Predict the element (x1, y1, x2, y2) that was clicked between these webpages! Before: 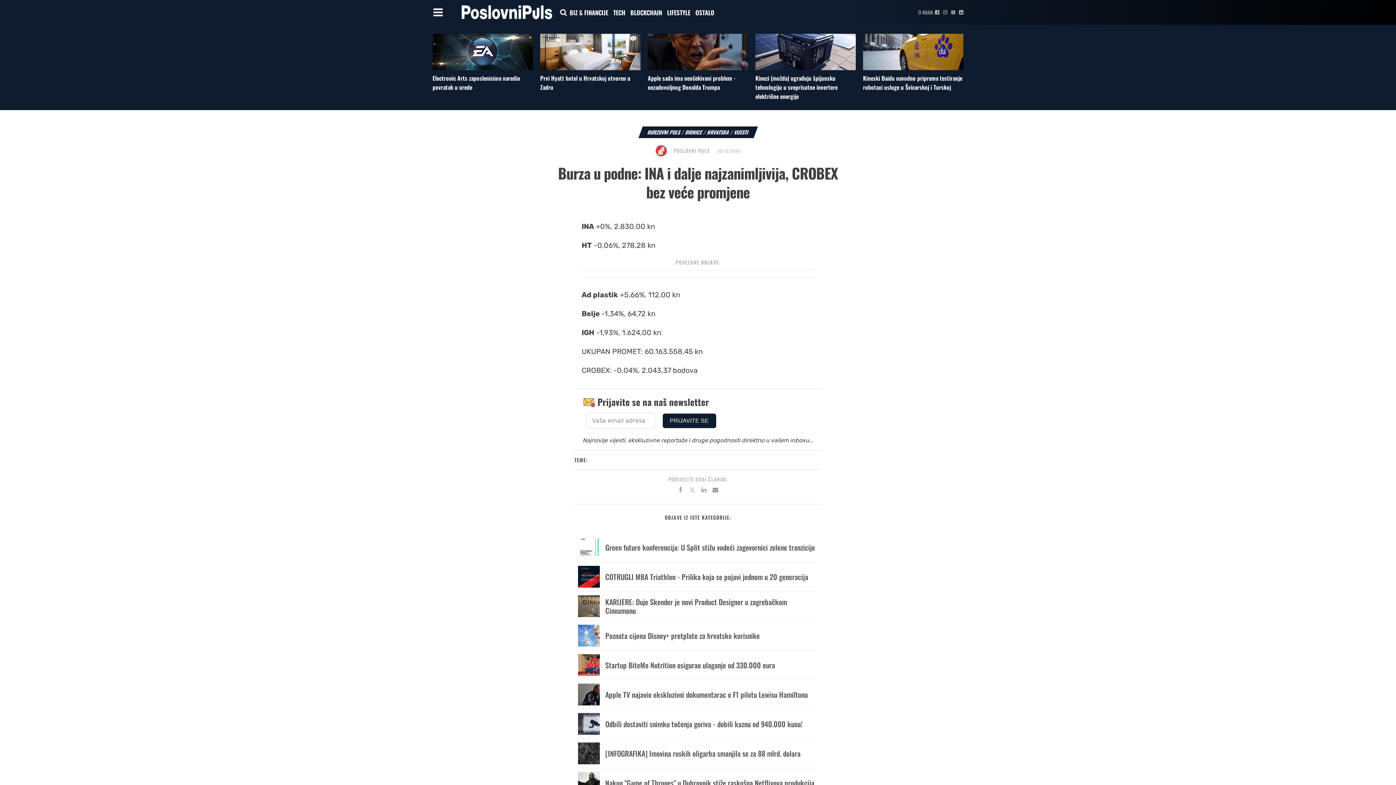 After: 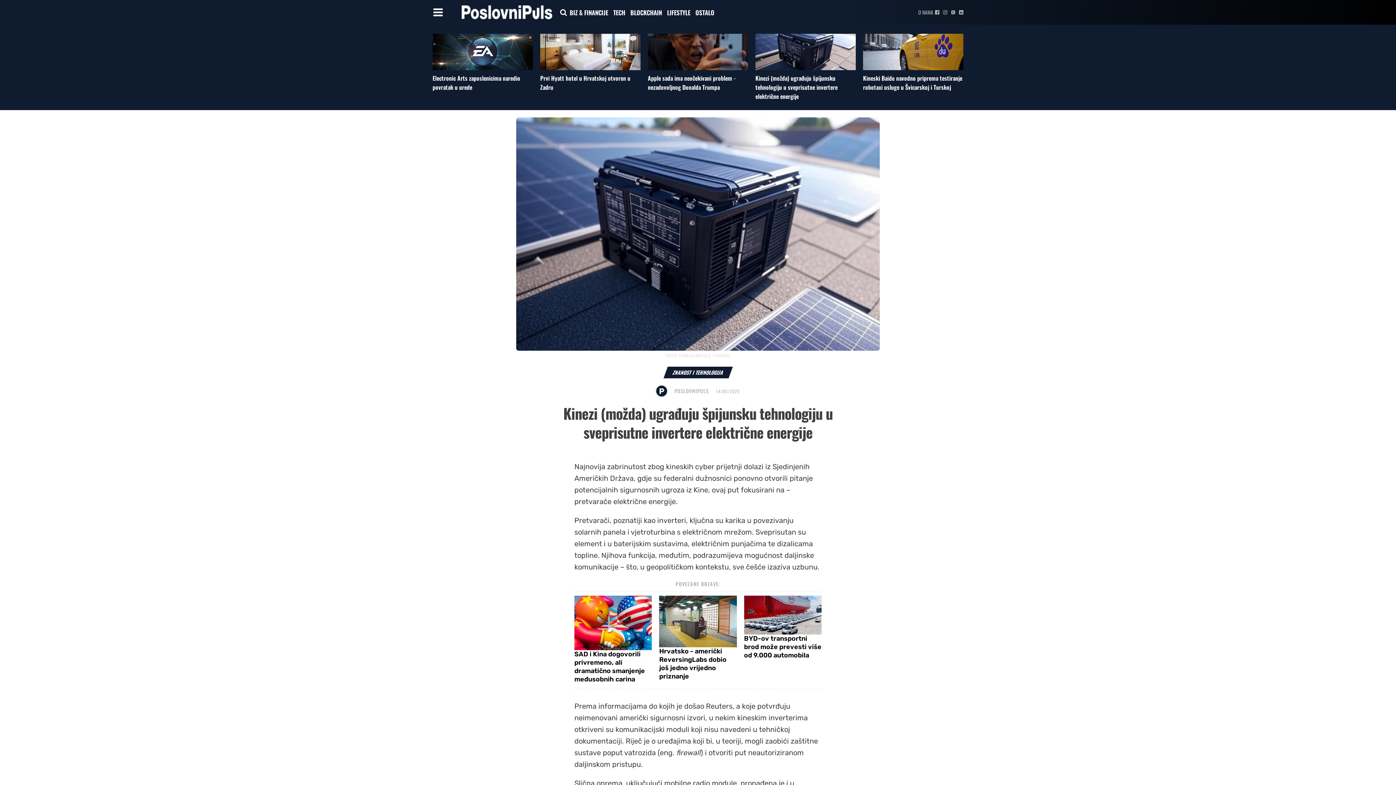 Action: bbox: (755, 73, 837, 100) label: Kinezi (možda) ugrađuju špijunsku tehnologiju u sveprisutne invertere električne energije